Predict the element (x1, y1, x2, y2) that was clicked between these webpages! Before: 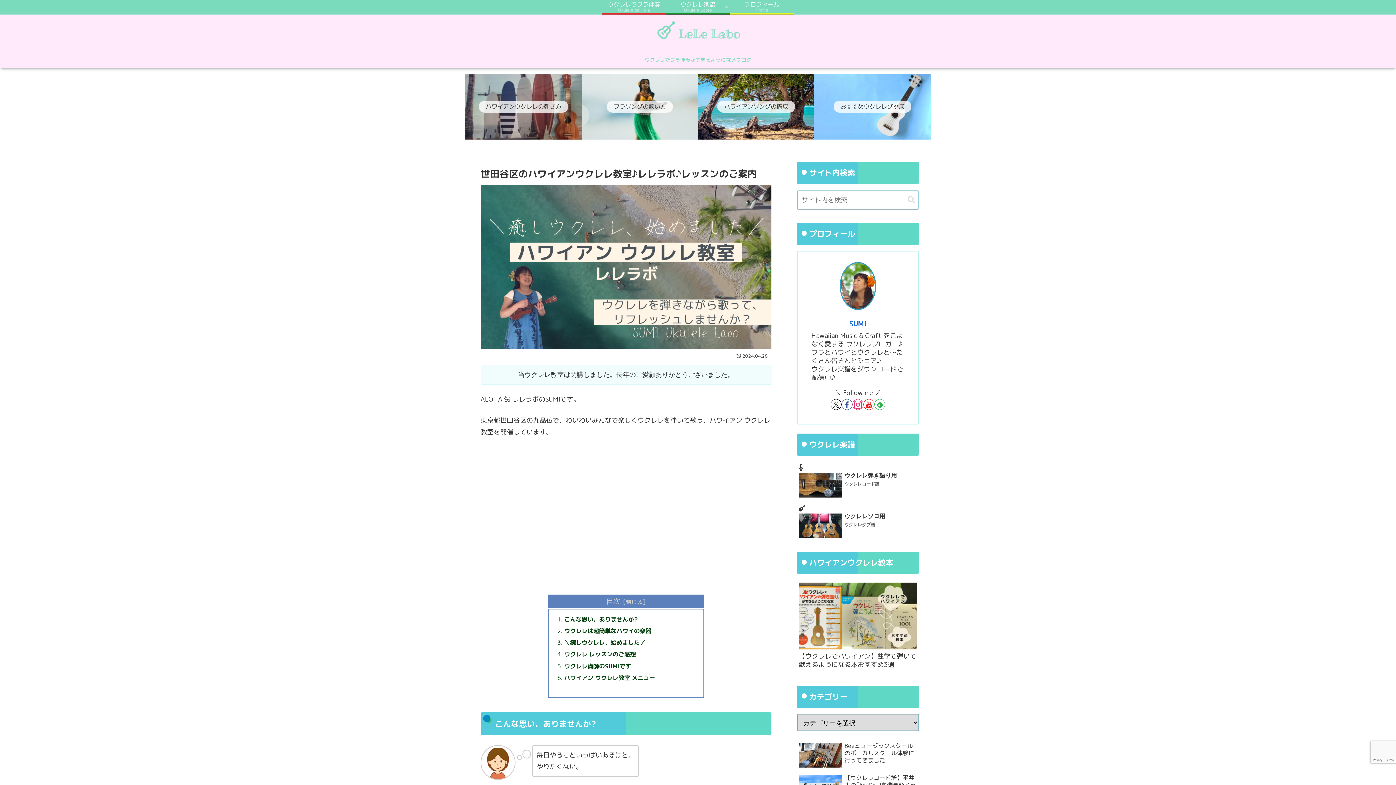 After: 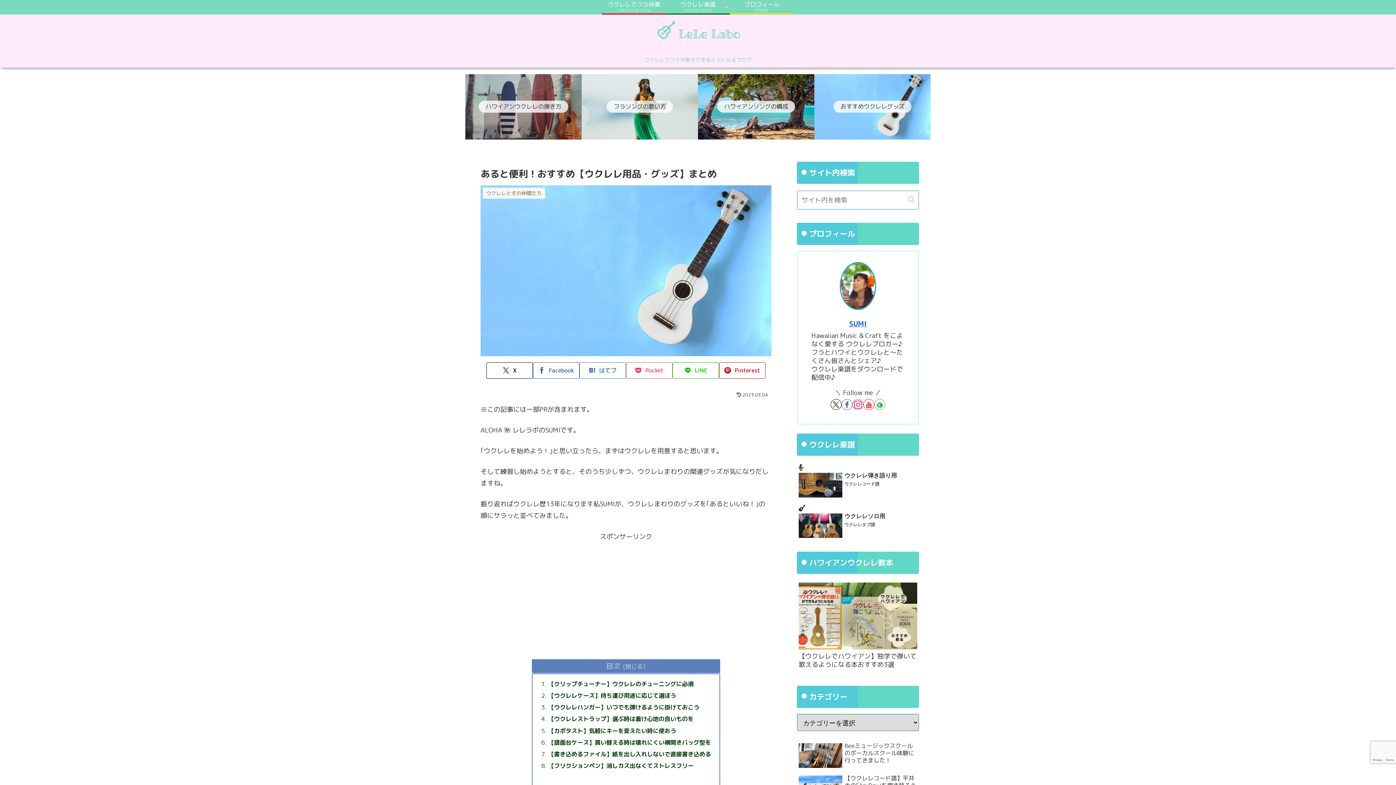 Action: label: おすすめウクレレグッズ bbox: (814, 74, 930, 139)